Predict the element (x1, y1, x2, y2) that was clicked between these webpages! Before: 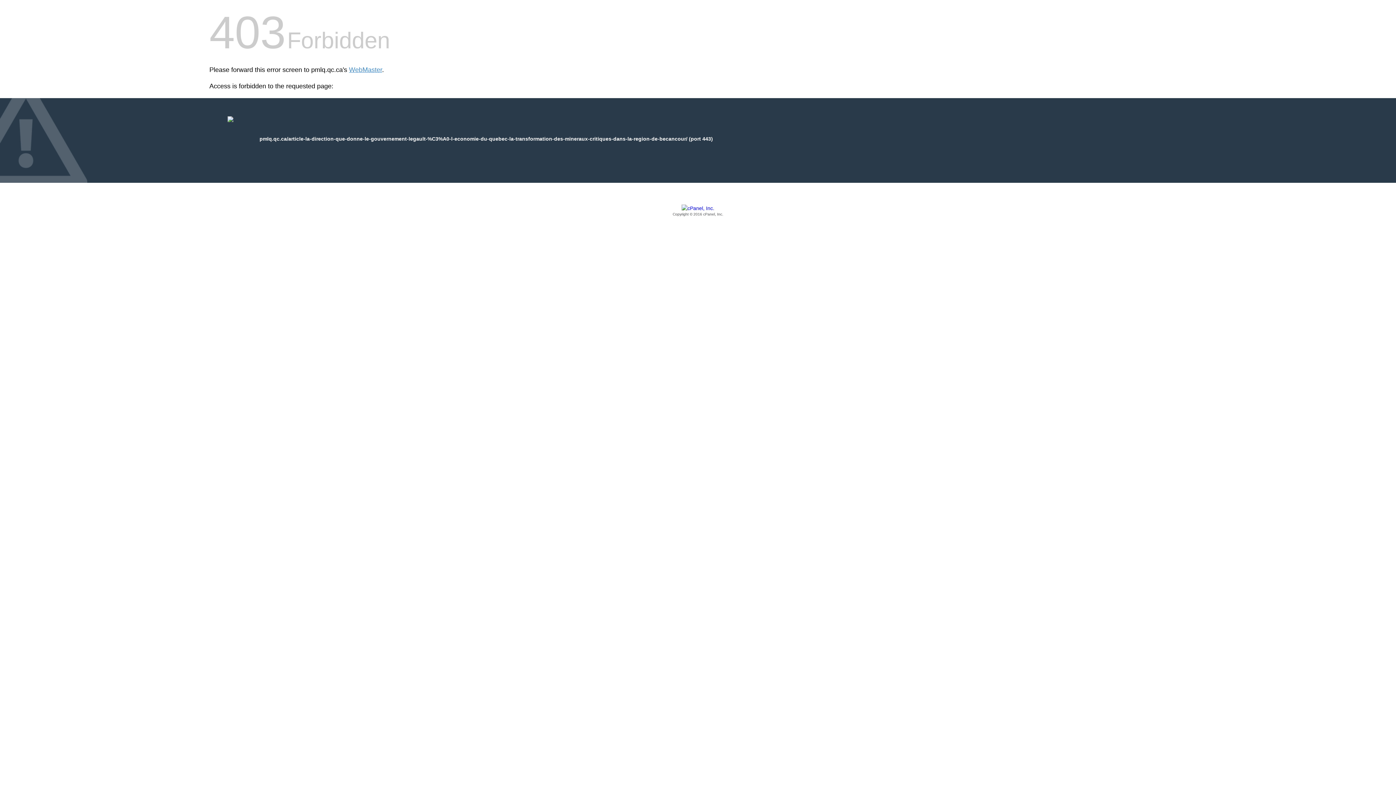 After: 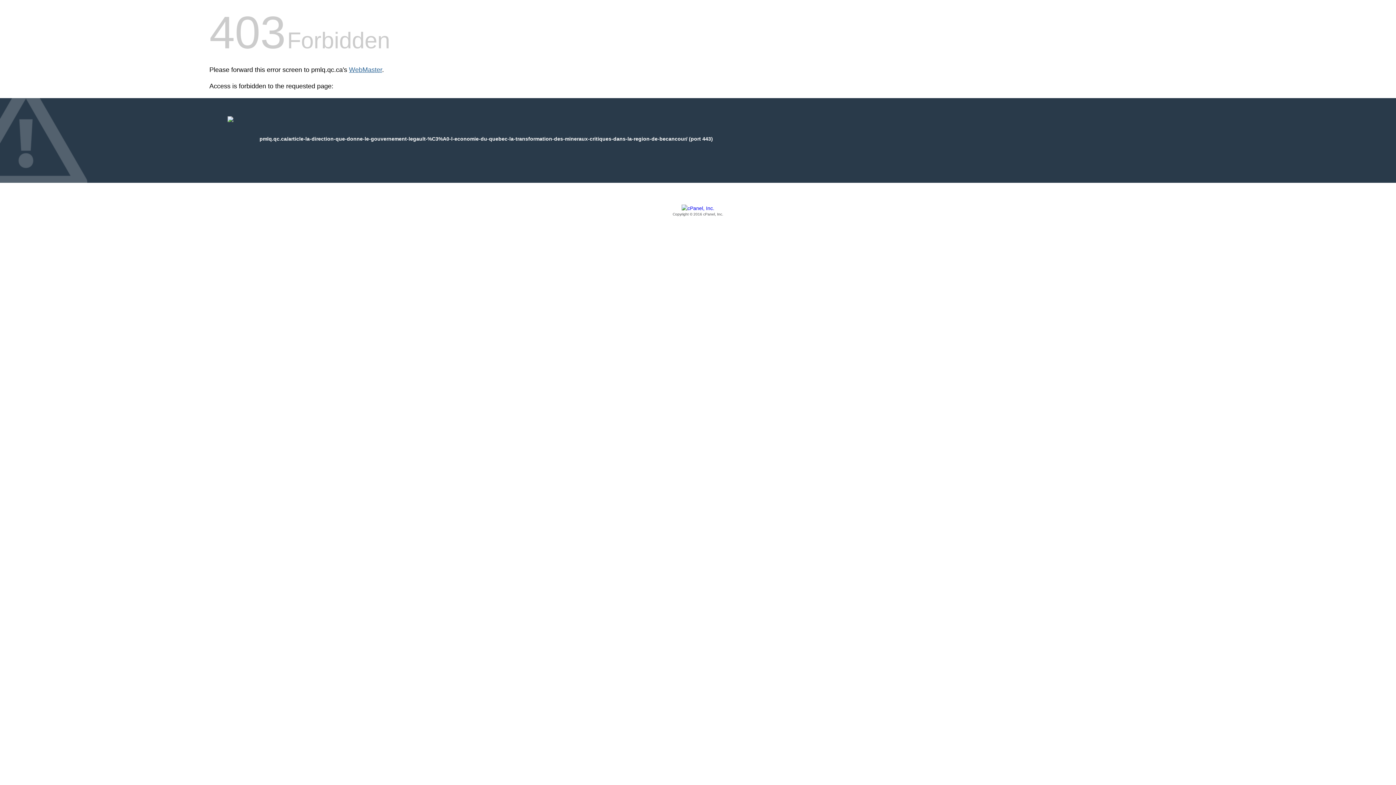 Action: label: WebMaster bbox: (349, 66, 382, 73)